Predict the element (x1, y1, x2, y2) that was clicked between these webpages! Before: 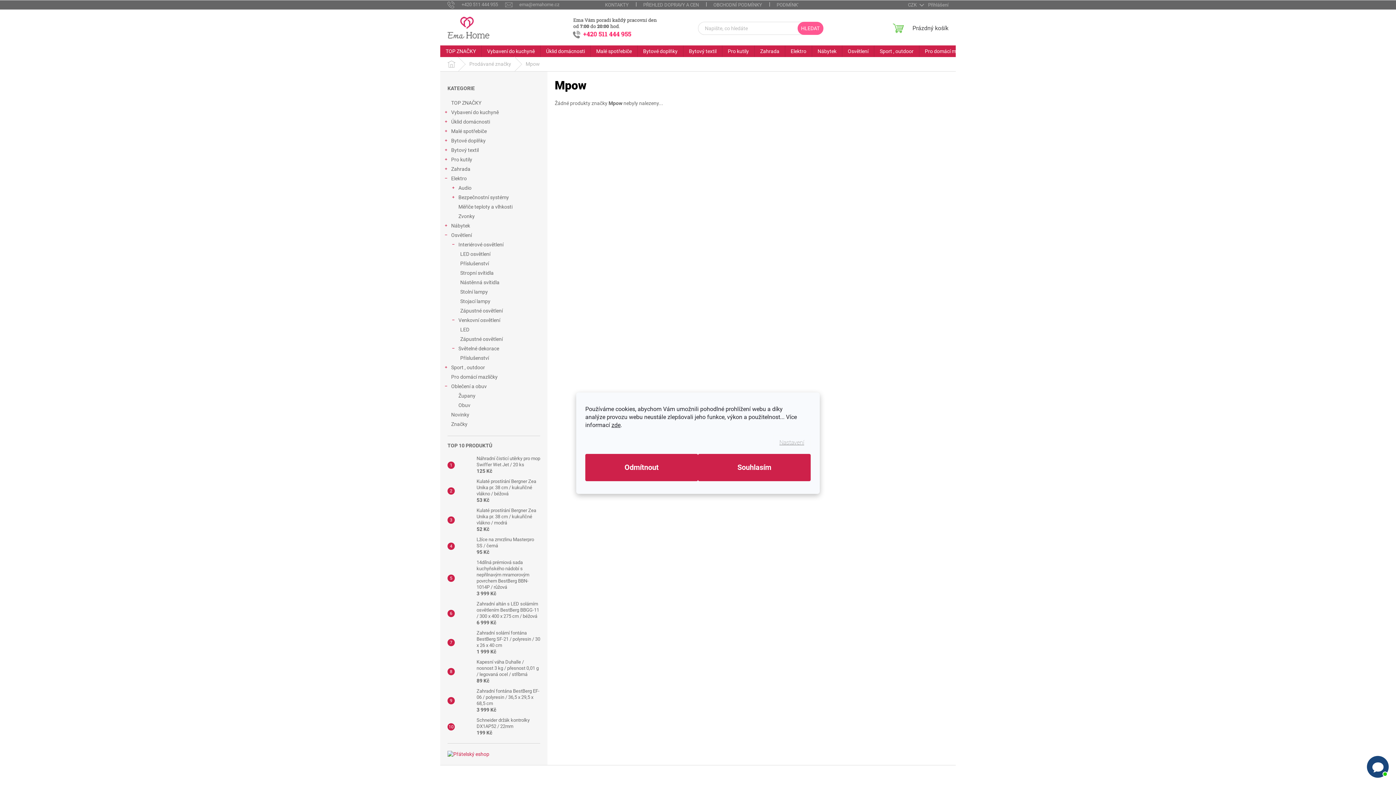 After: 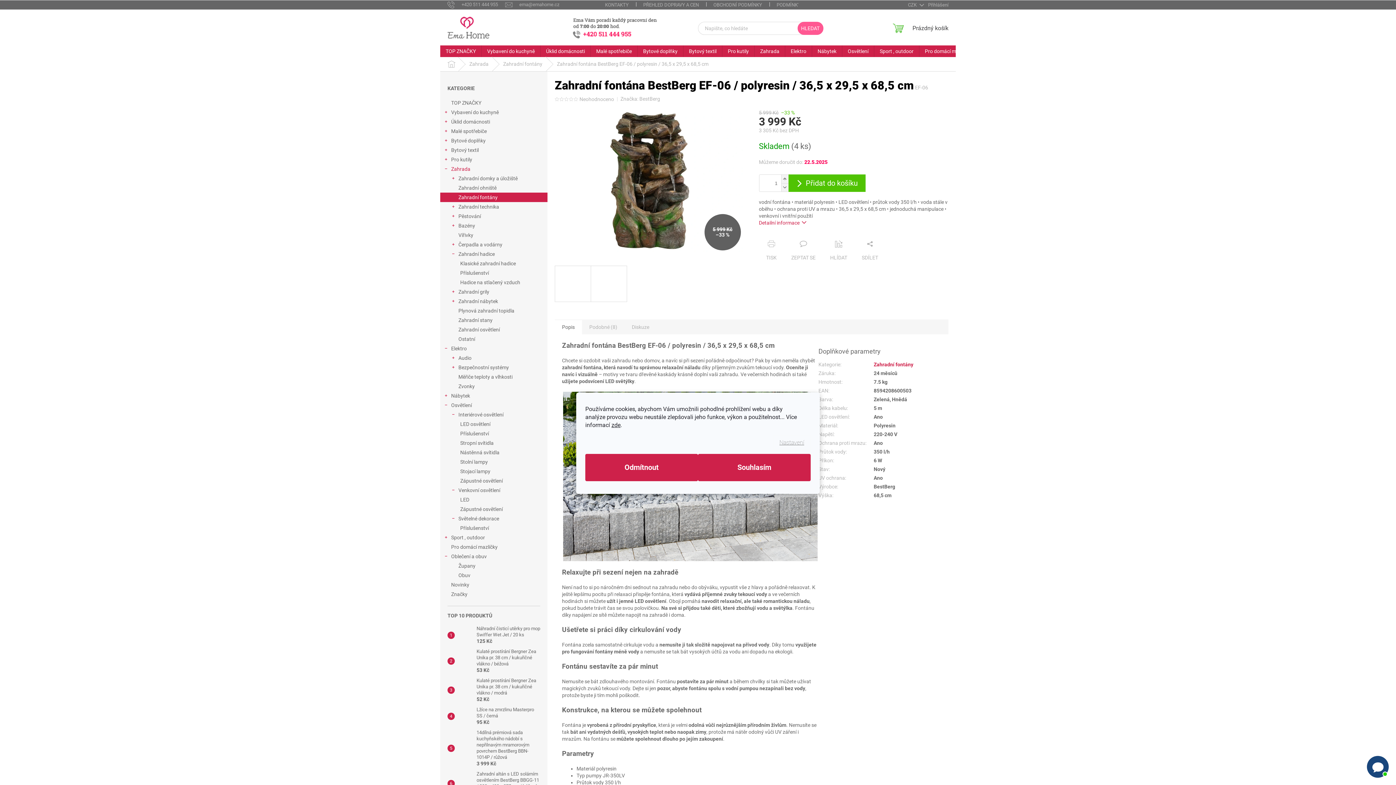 Action: bbox: (454, 693, 473, 708)